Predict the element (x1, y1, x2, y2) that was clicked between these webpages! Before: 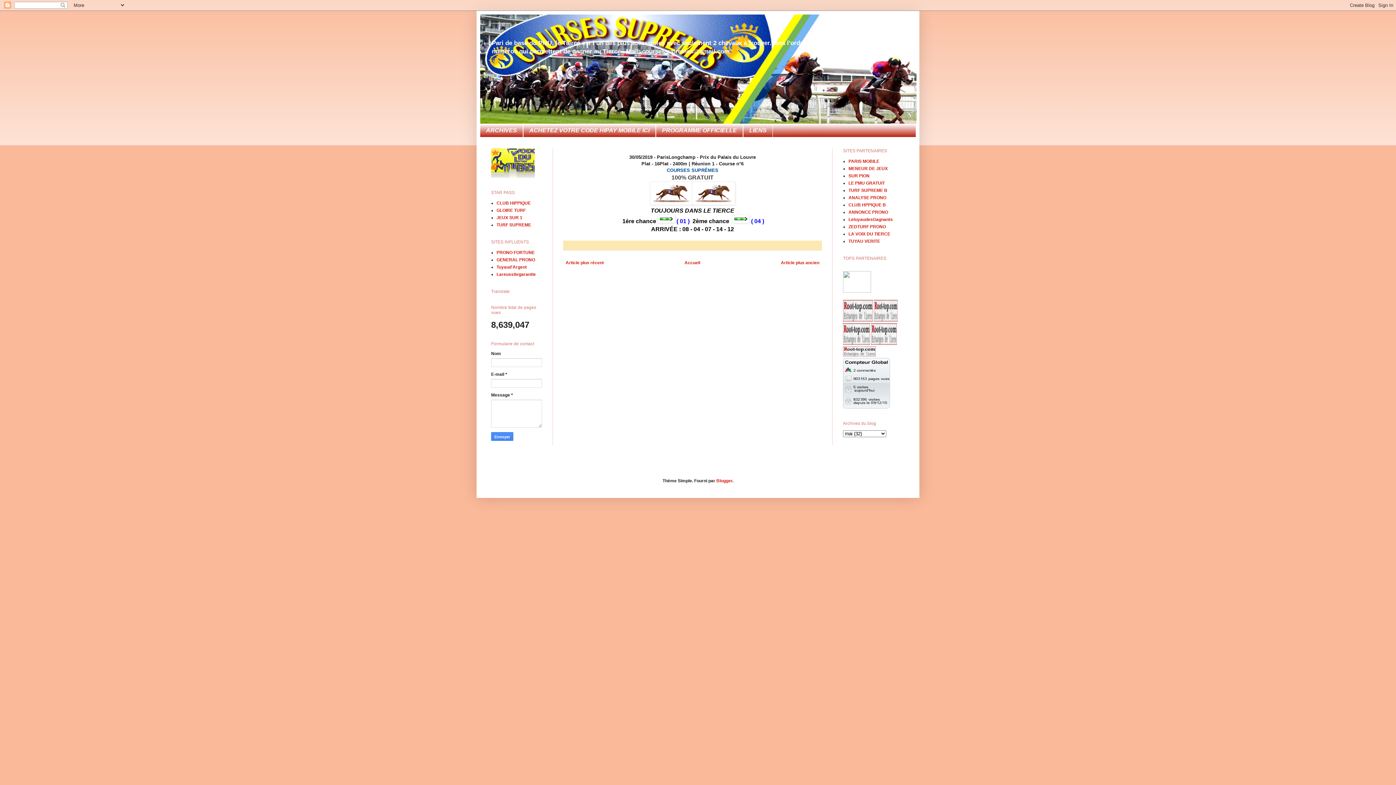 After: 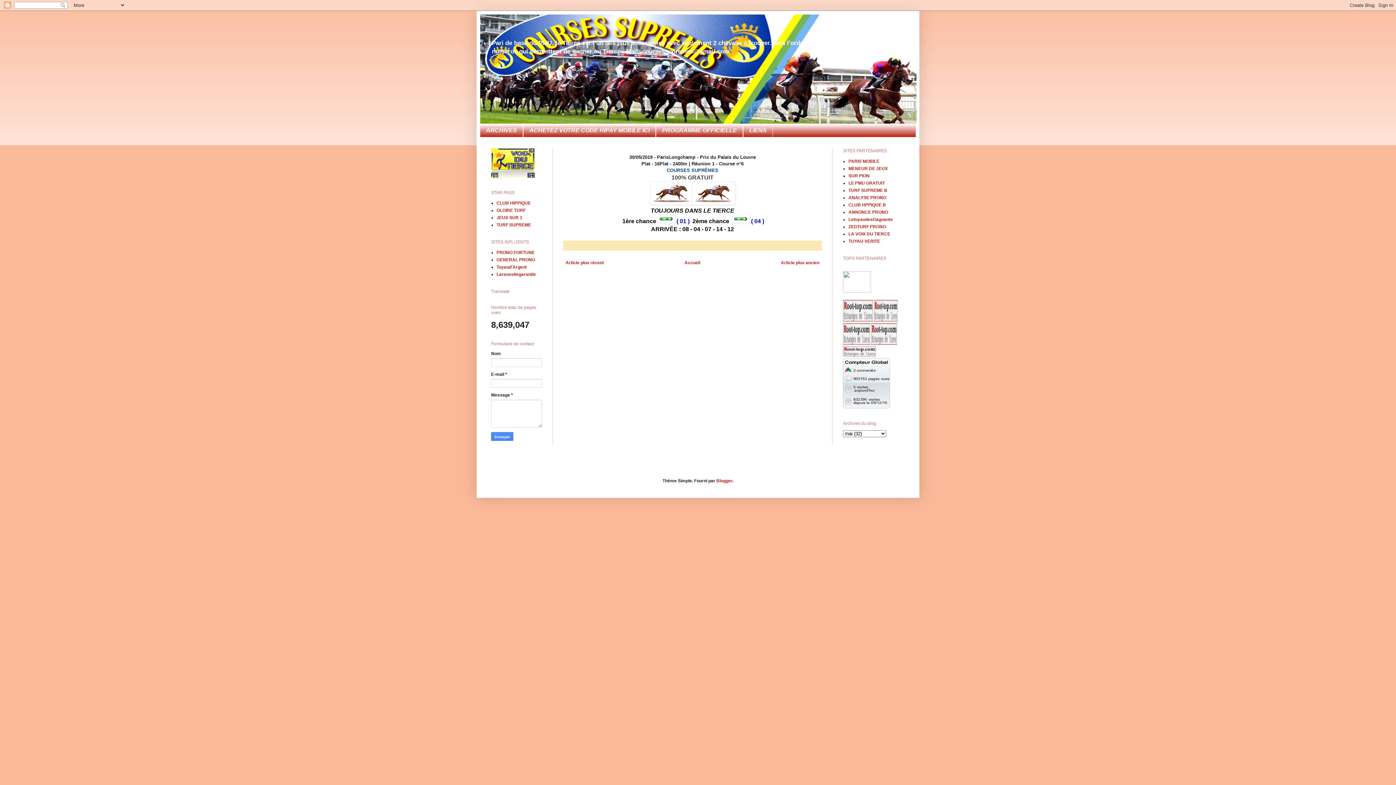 Action: bbox: (732, 219, 749, 224)